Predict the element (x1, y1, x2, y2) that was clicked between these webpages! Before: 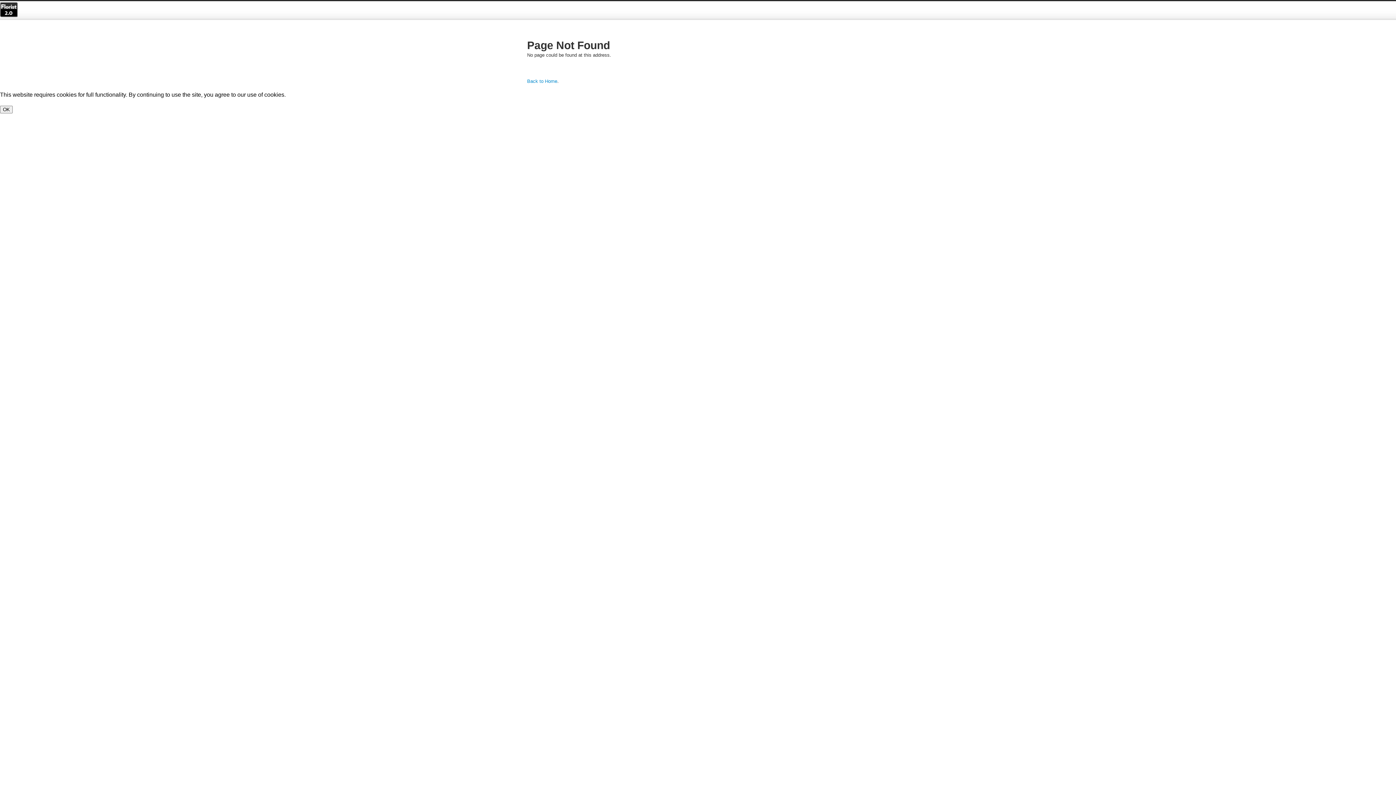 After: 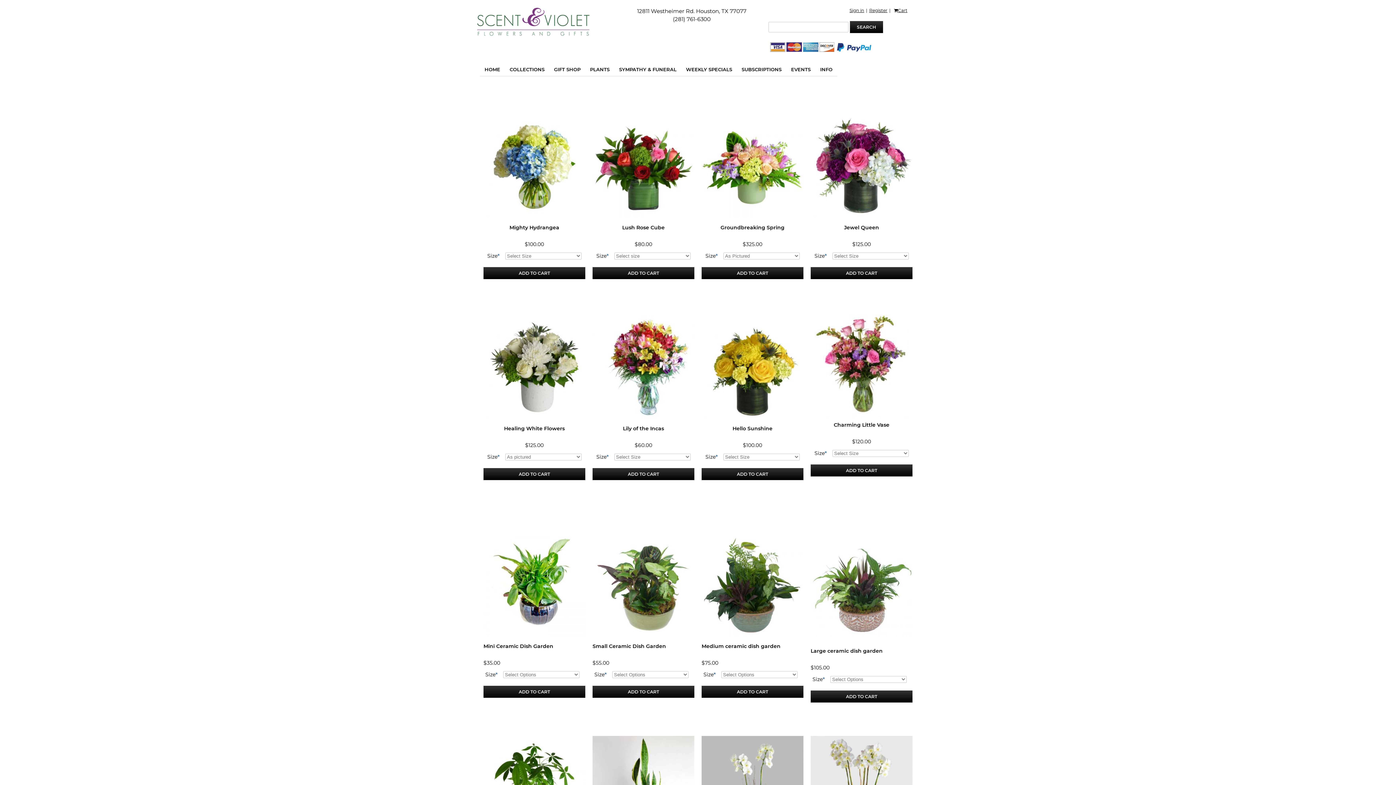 Action: label: Back to Home bbox: (527, 78, 557, 84)